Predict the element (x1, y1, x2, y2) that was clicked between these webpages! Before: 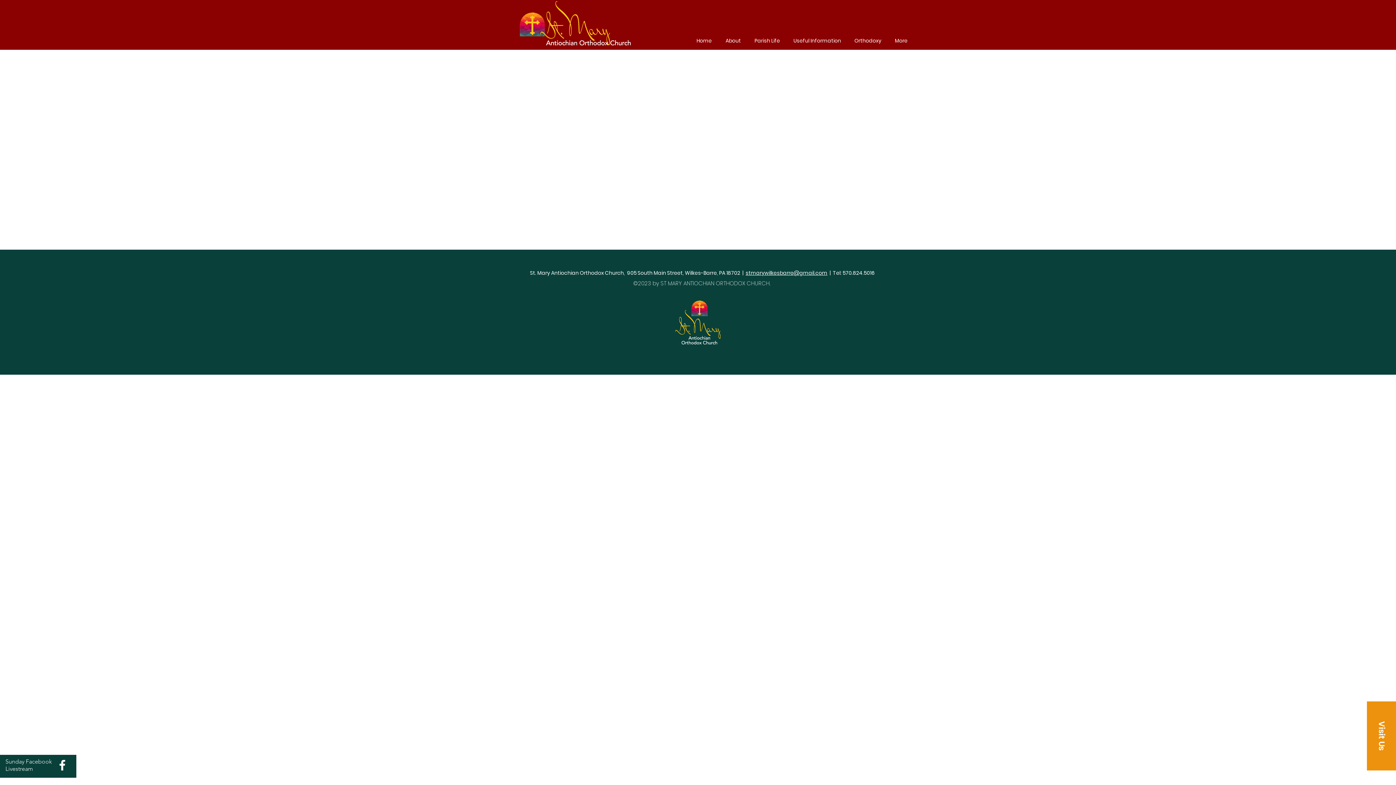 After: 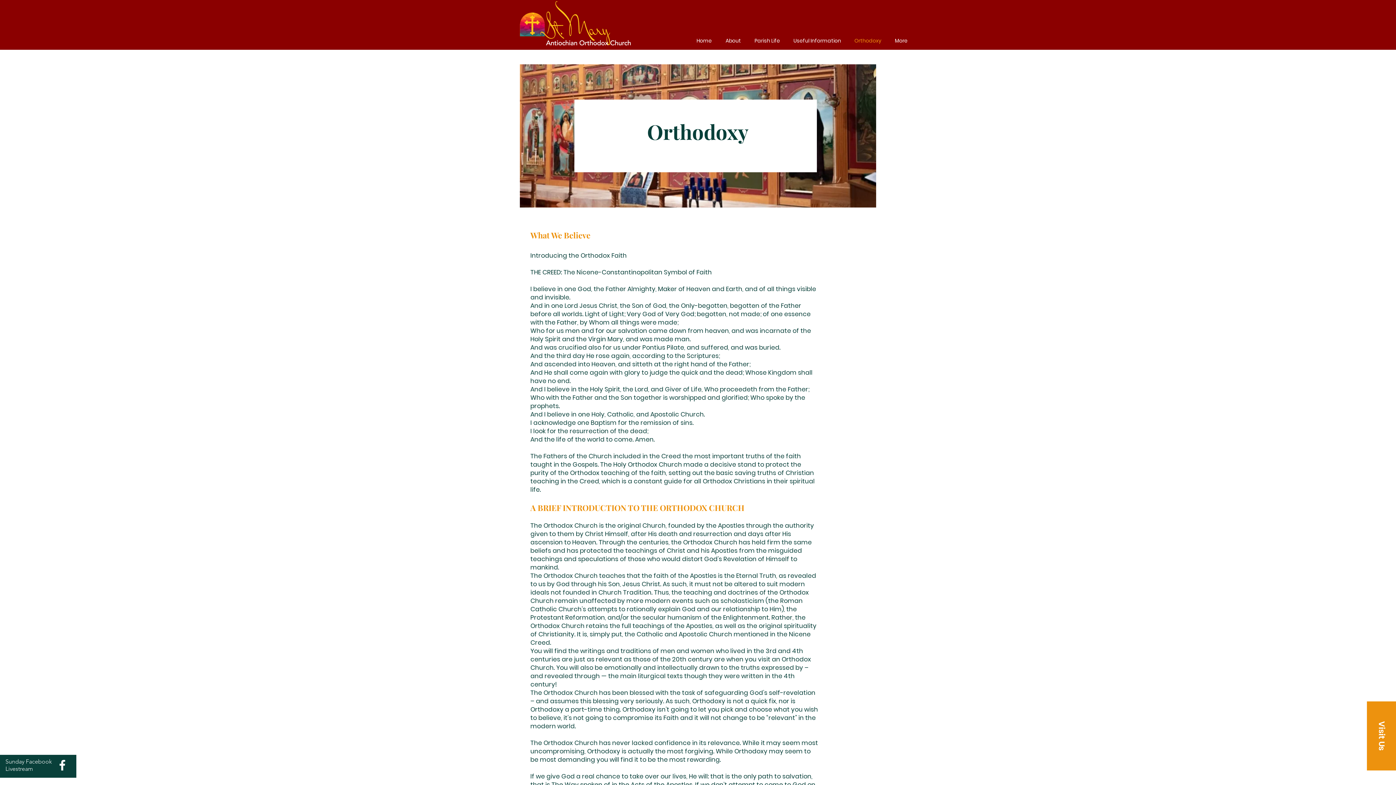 Action: label: Orthodoxy bbox: (848, 36, 888, 45)